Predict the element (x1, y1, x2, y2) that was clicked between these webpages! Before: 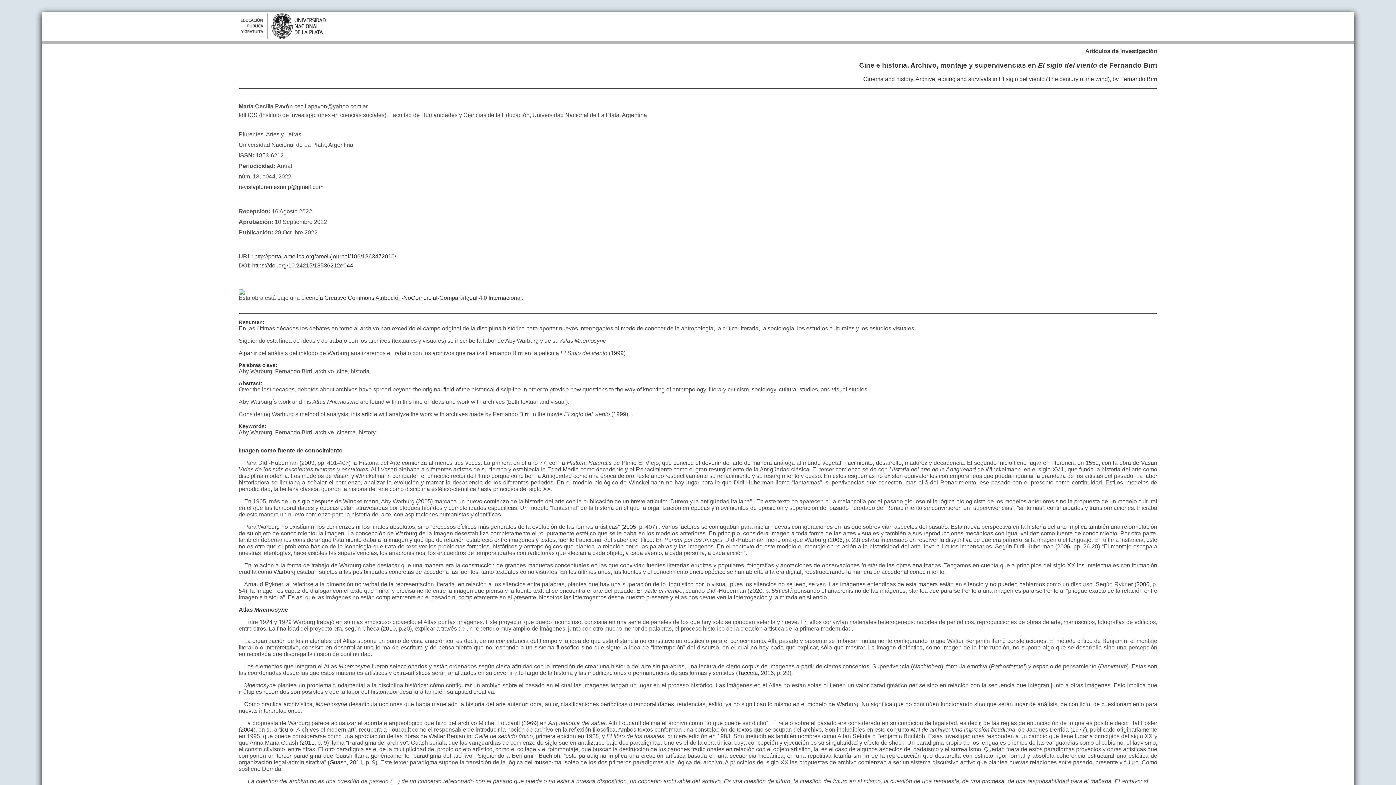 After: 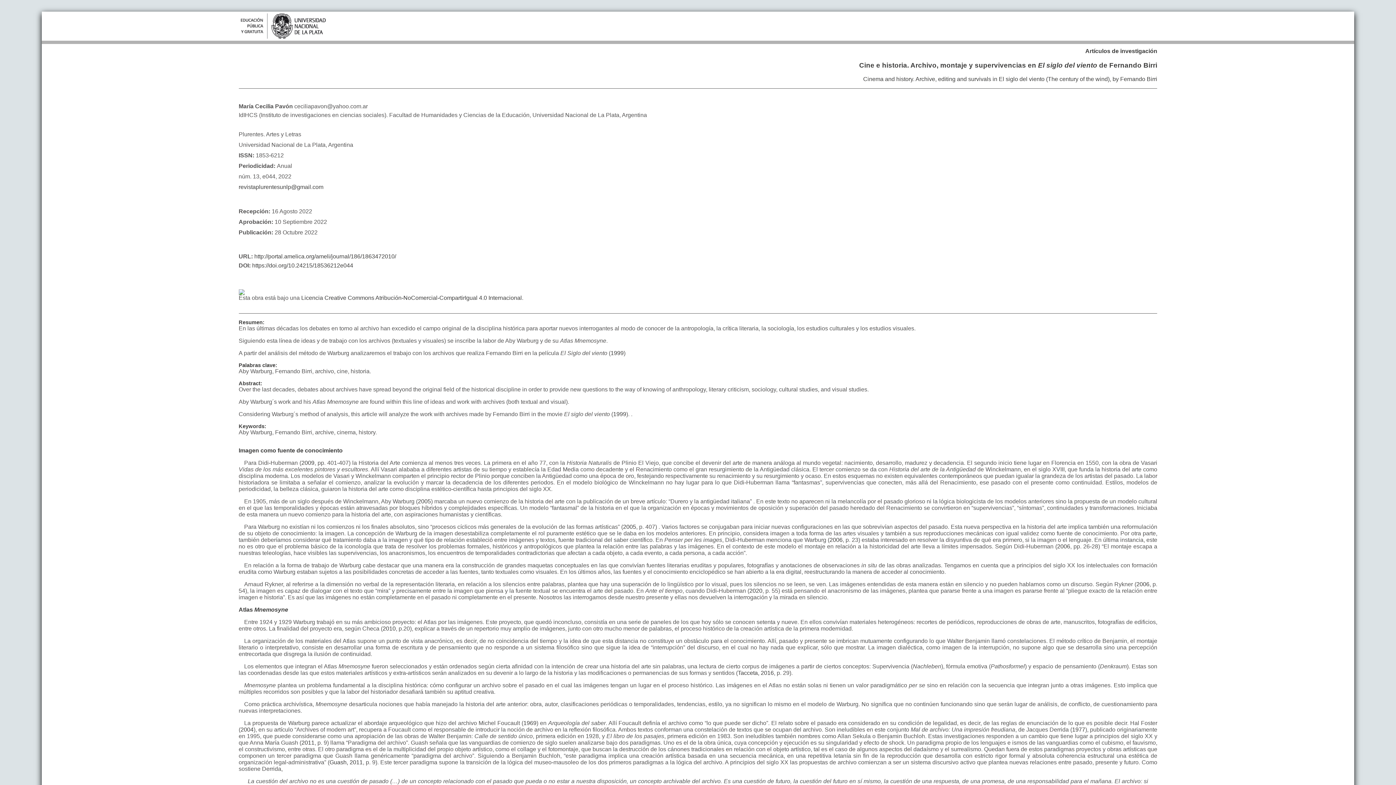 Action: bbox: (252, 262, 353, 268) label: https://doi.org/10.24215/18536212e044